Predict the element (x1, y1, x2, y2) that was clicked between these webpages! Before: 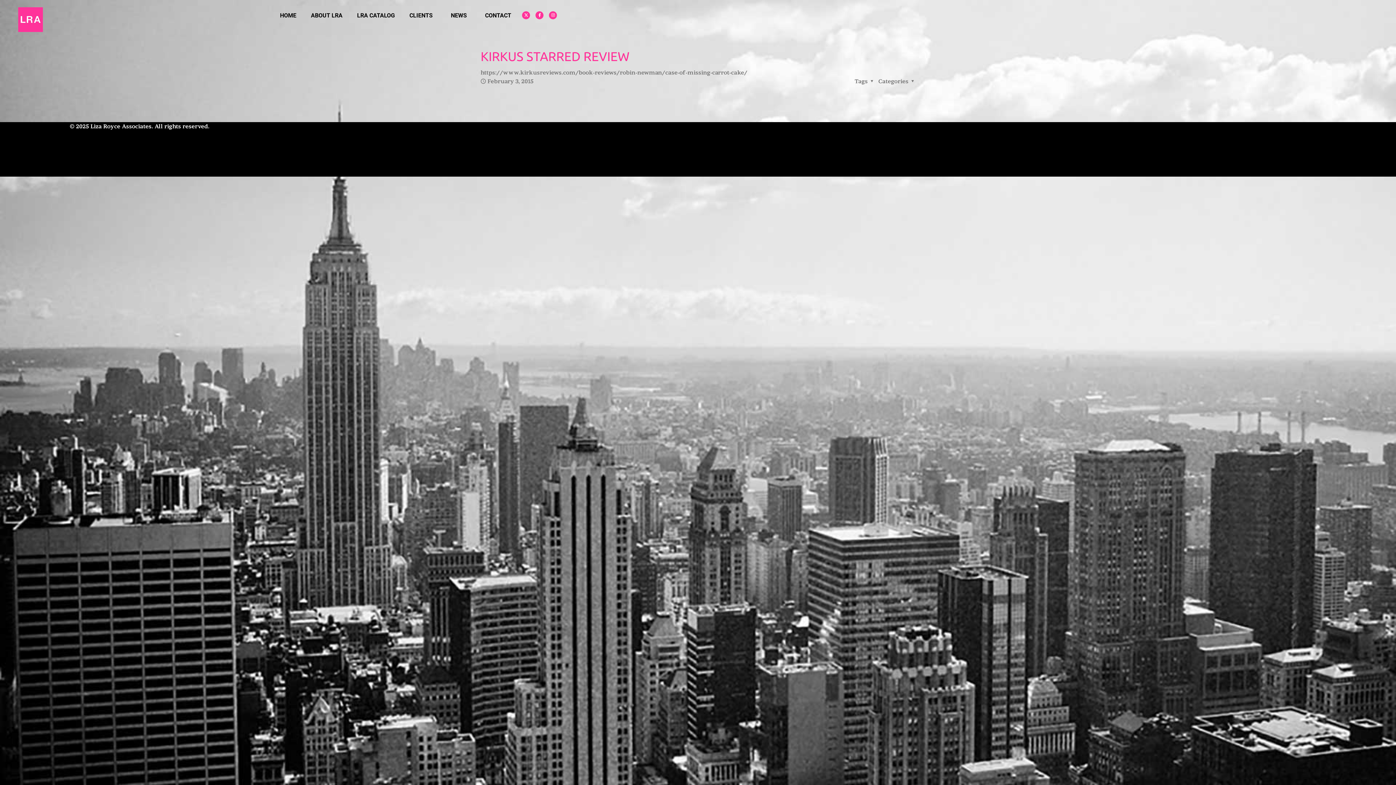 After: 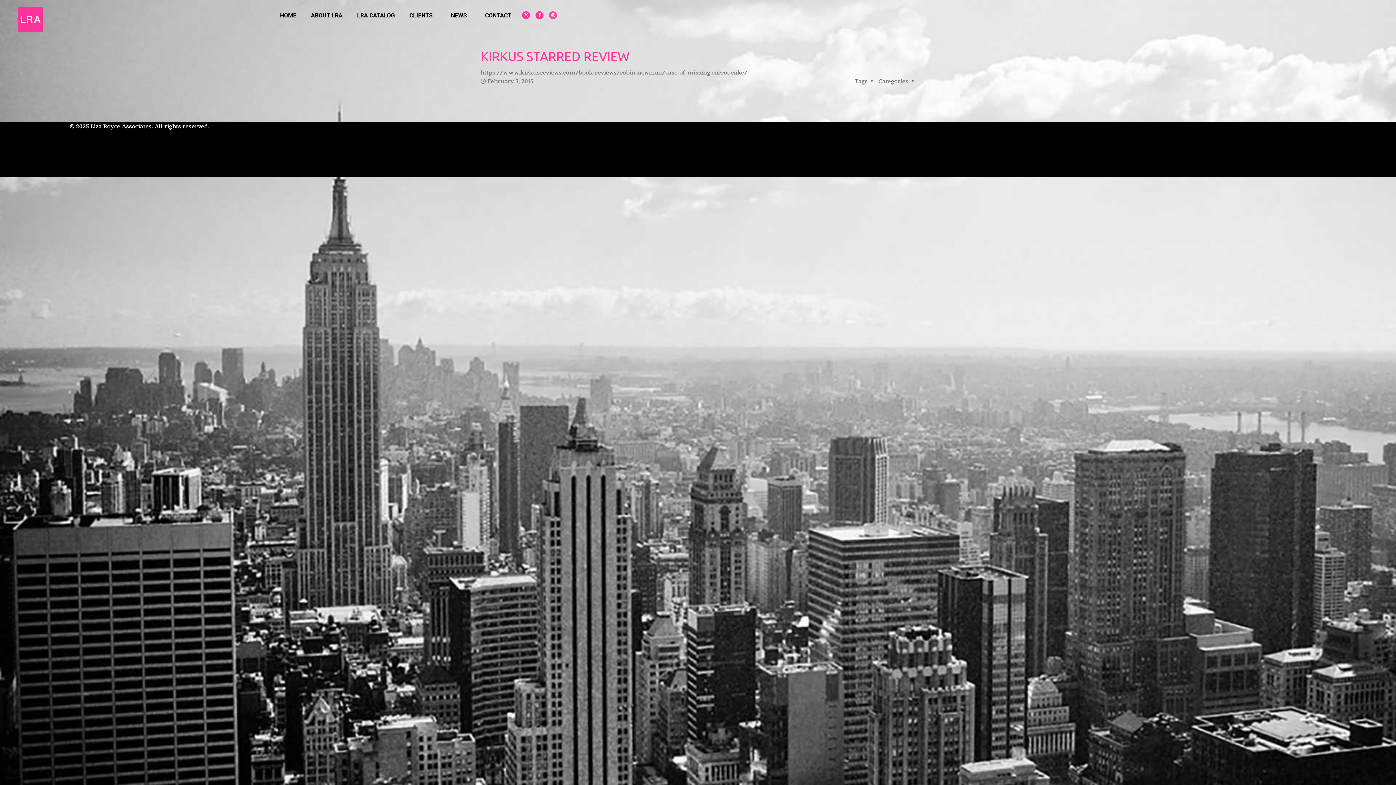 Action: label: Instagram bbox: (549, 11, 557, 19)